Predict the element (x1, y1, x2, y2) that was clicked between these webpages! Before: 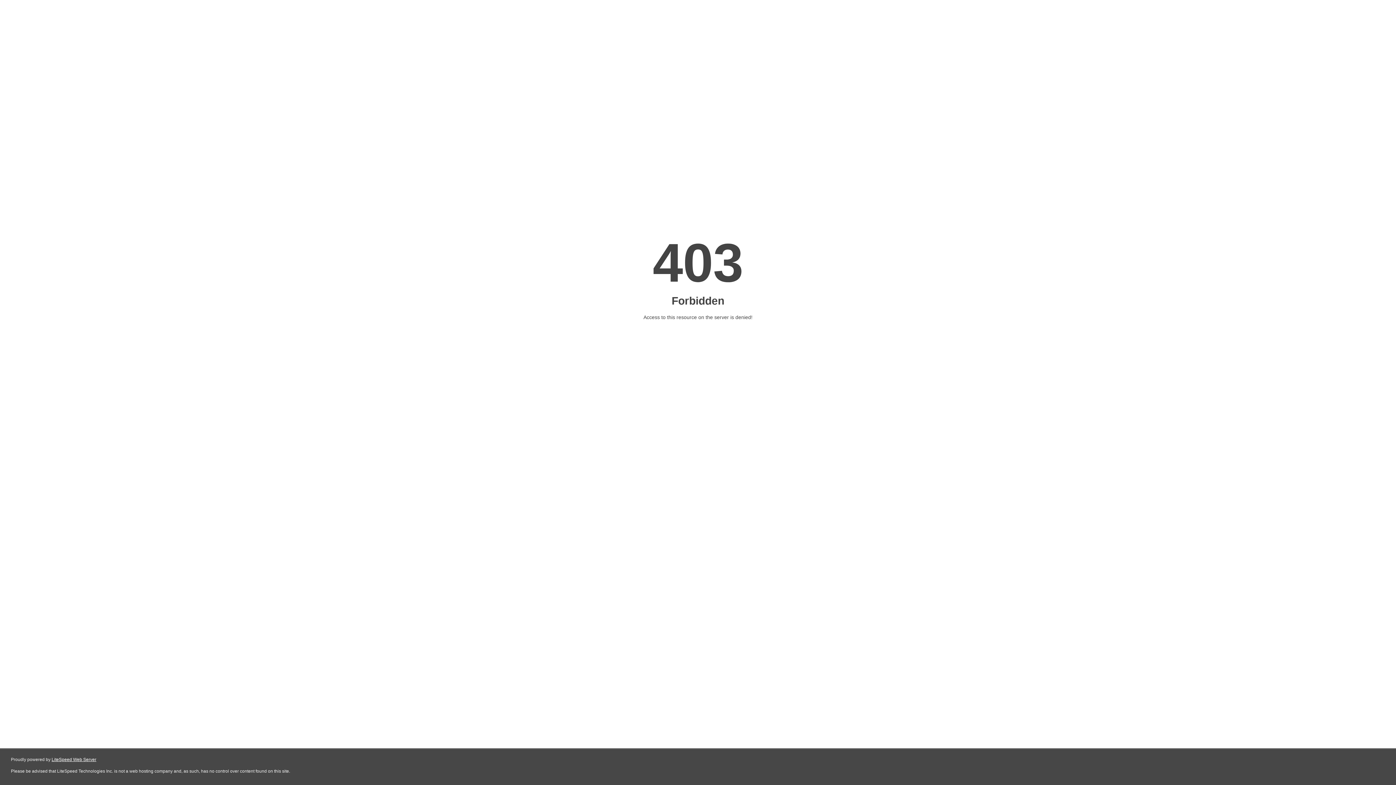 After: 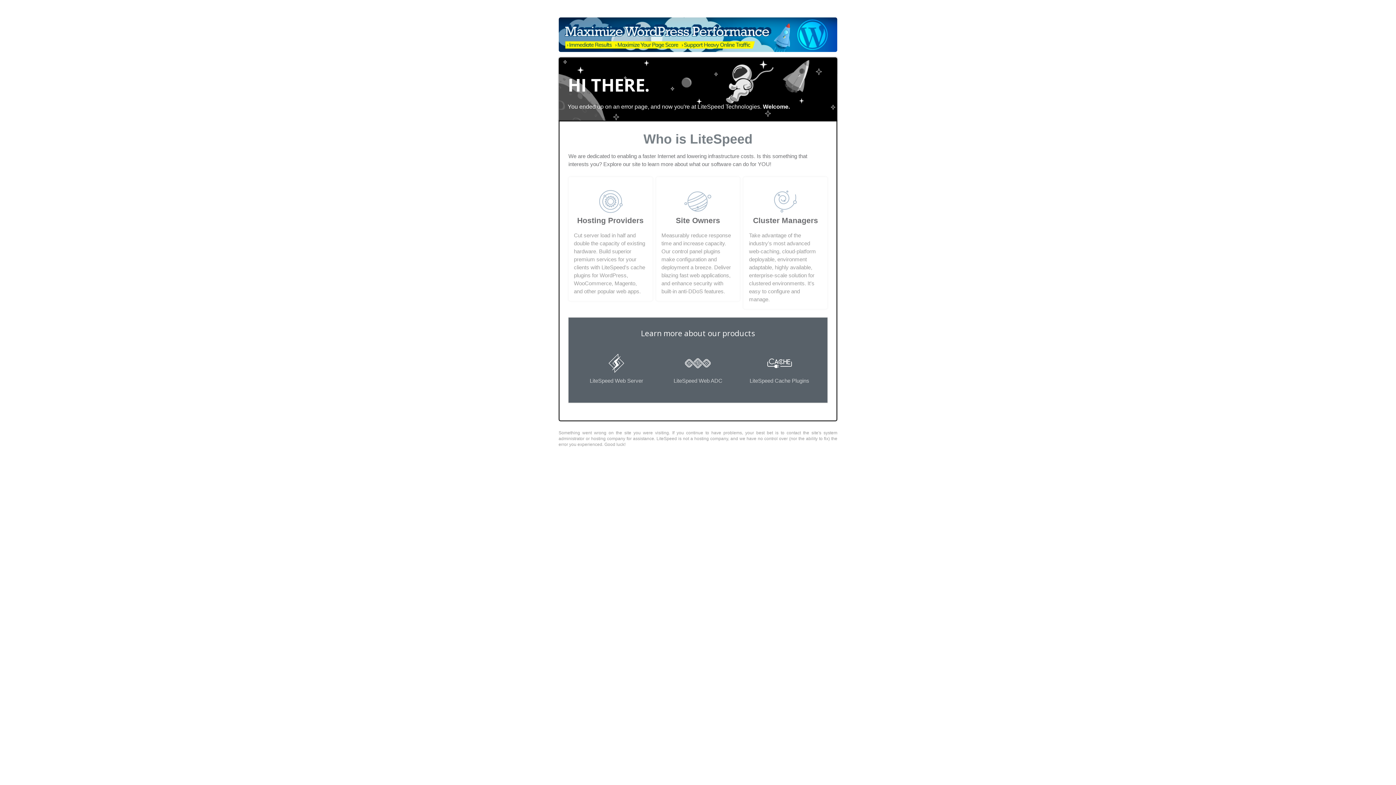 Action: label: LiteSpeed Web Server bbox: (51, 757, 96, 762)